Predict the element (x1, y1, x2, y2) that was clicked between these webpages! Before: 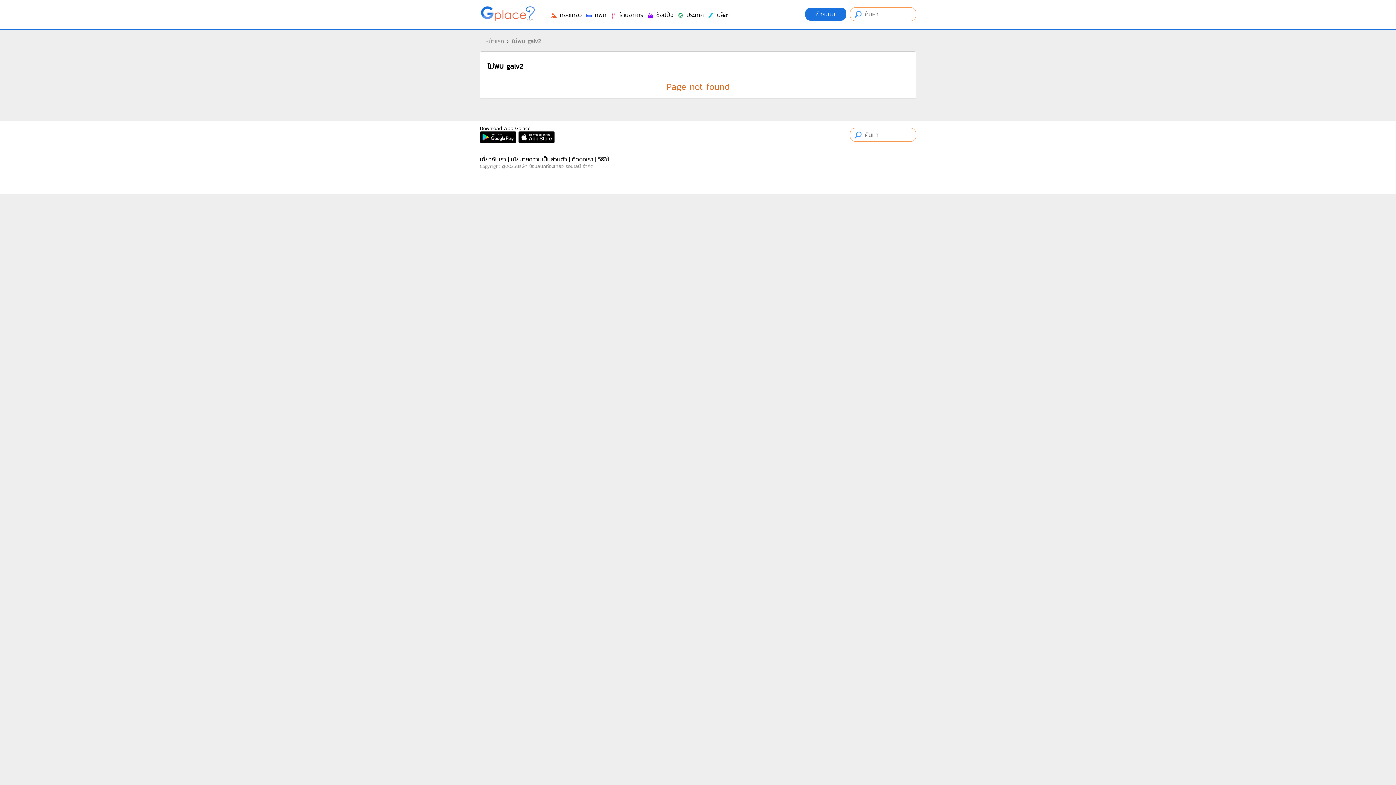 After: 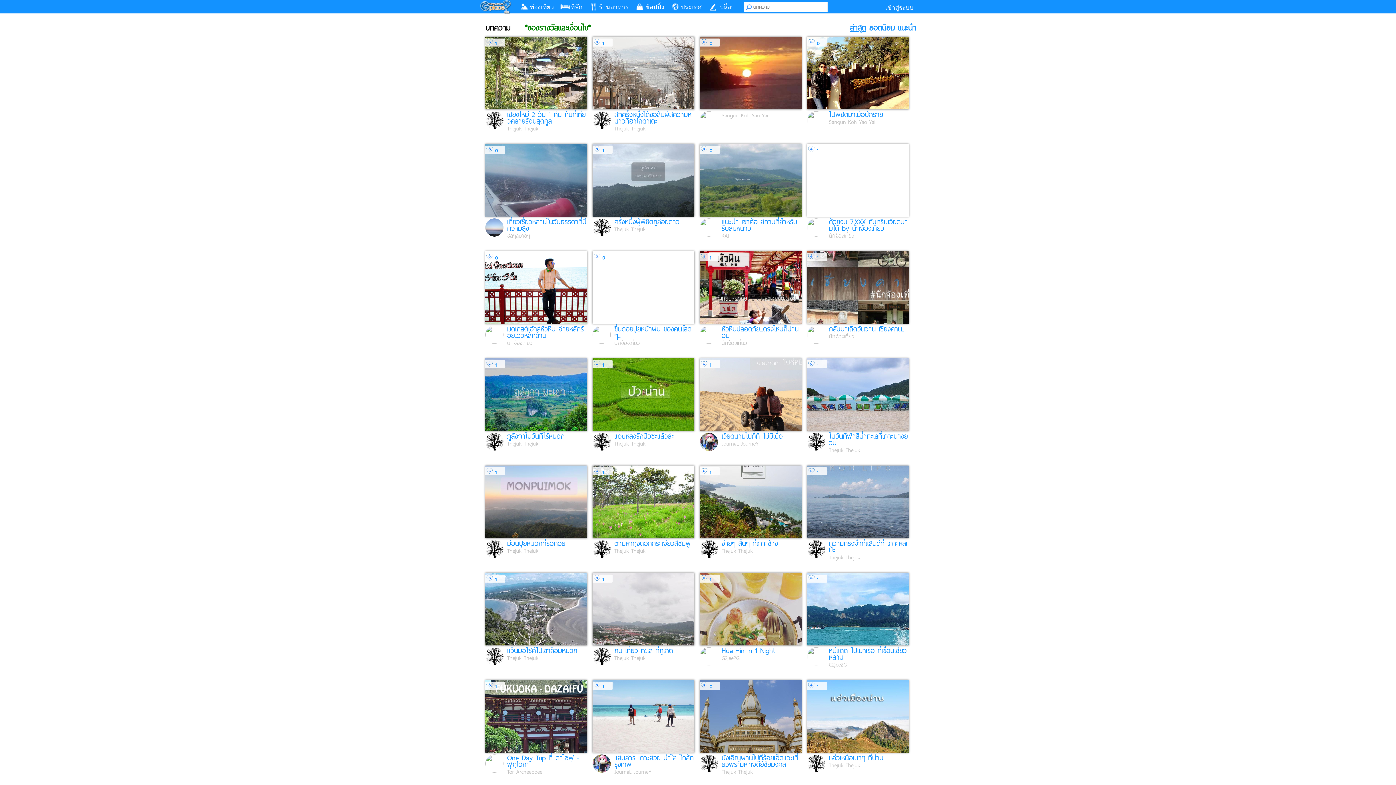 Action: label:  บล็อก bbox: (707, 10, 731, 19)